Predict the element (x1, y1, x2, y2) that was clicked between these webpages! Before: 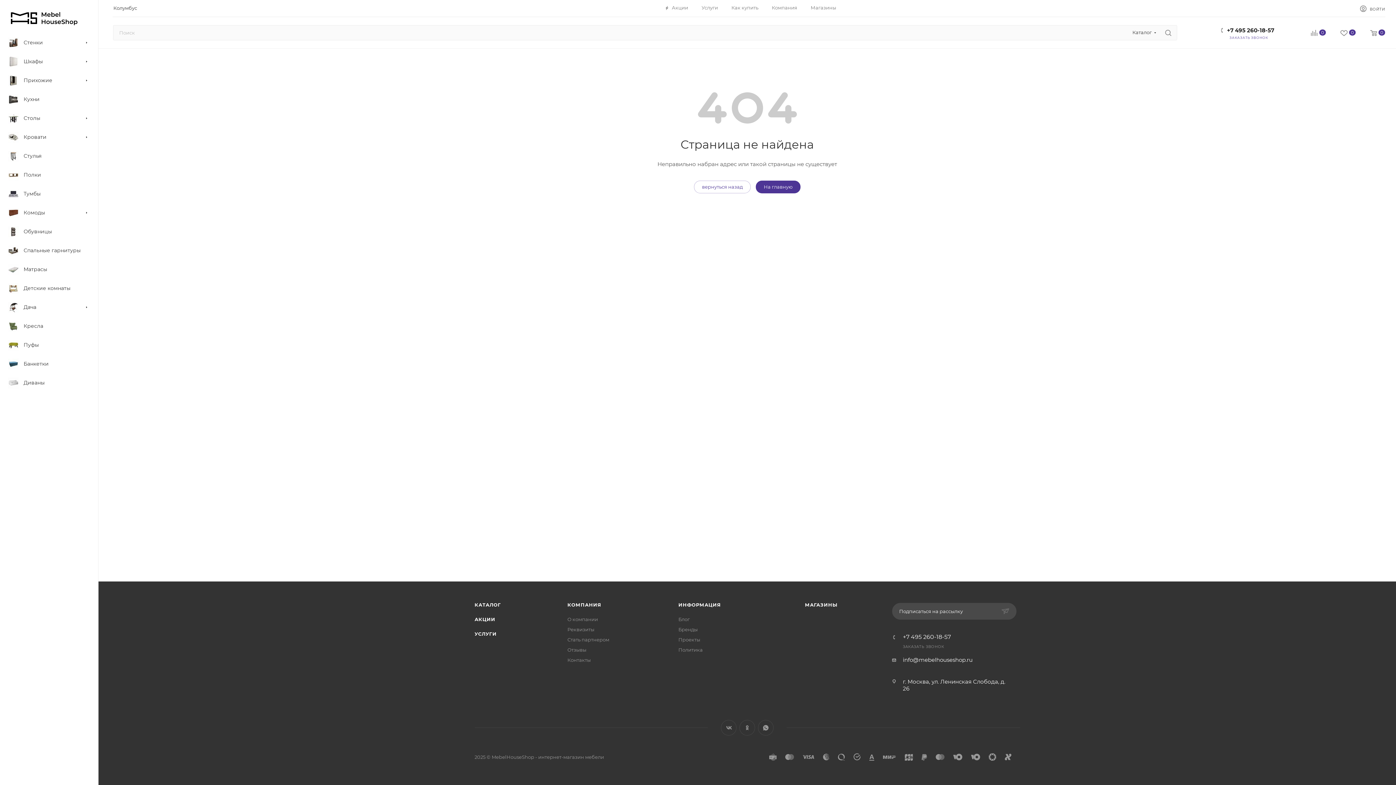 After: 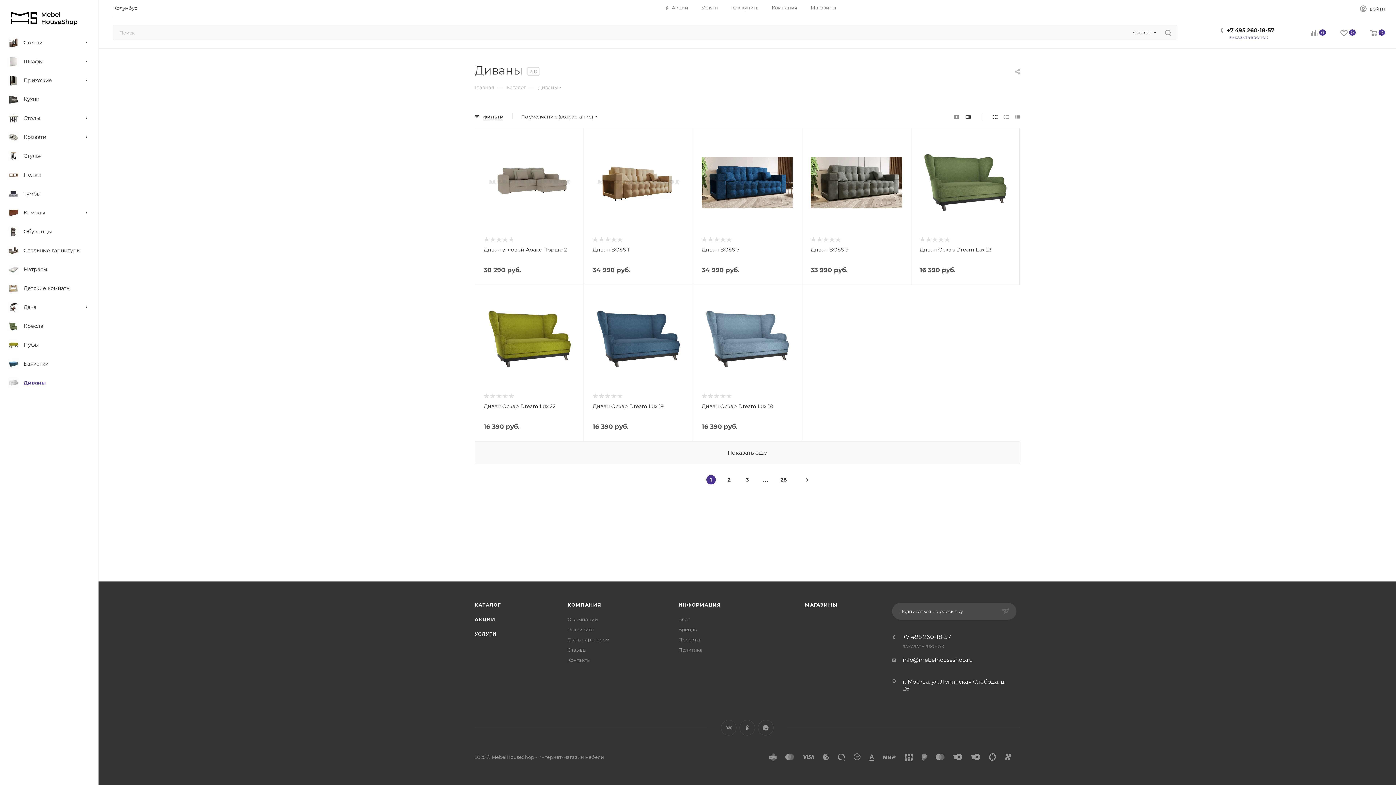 Action: label: 	Диваны bbox: (2, 373, 98, 392)